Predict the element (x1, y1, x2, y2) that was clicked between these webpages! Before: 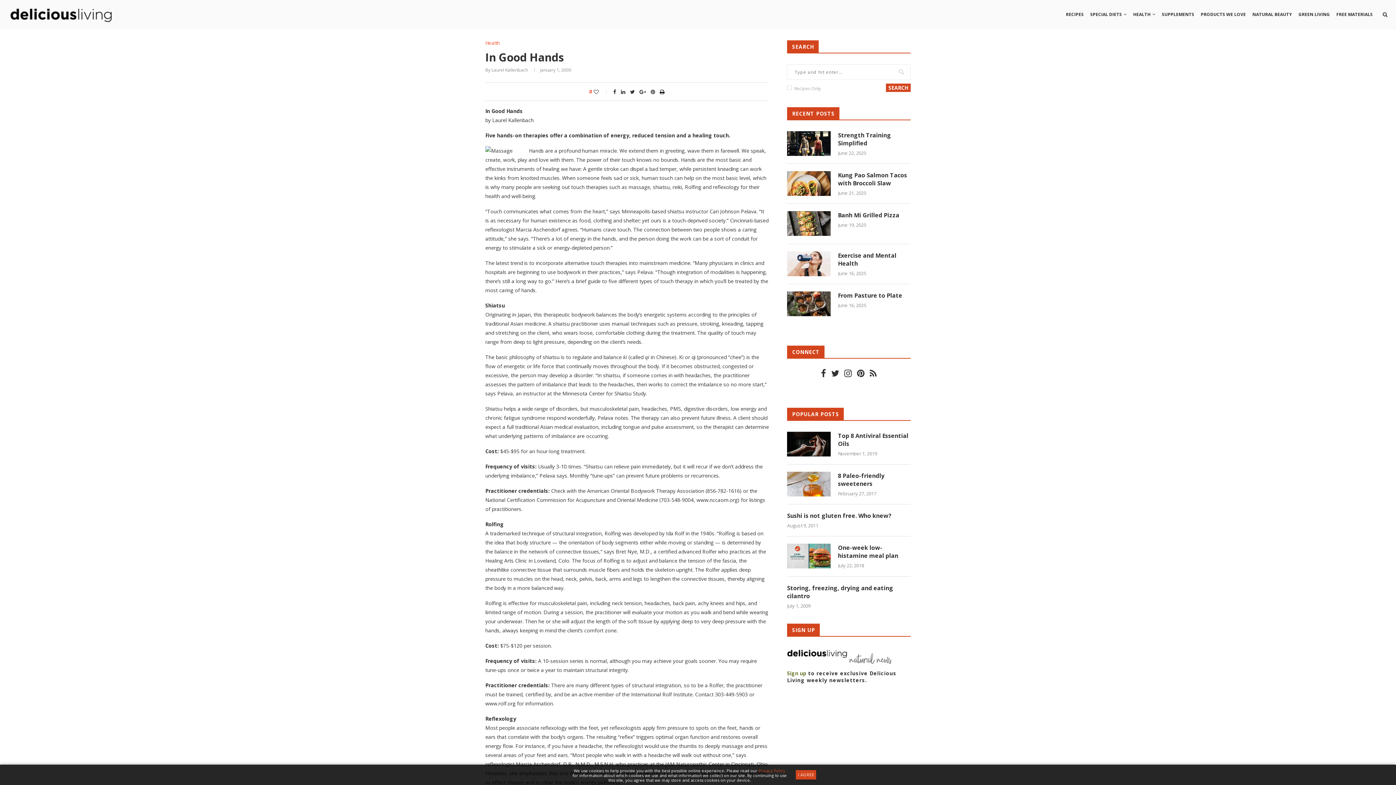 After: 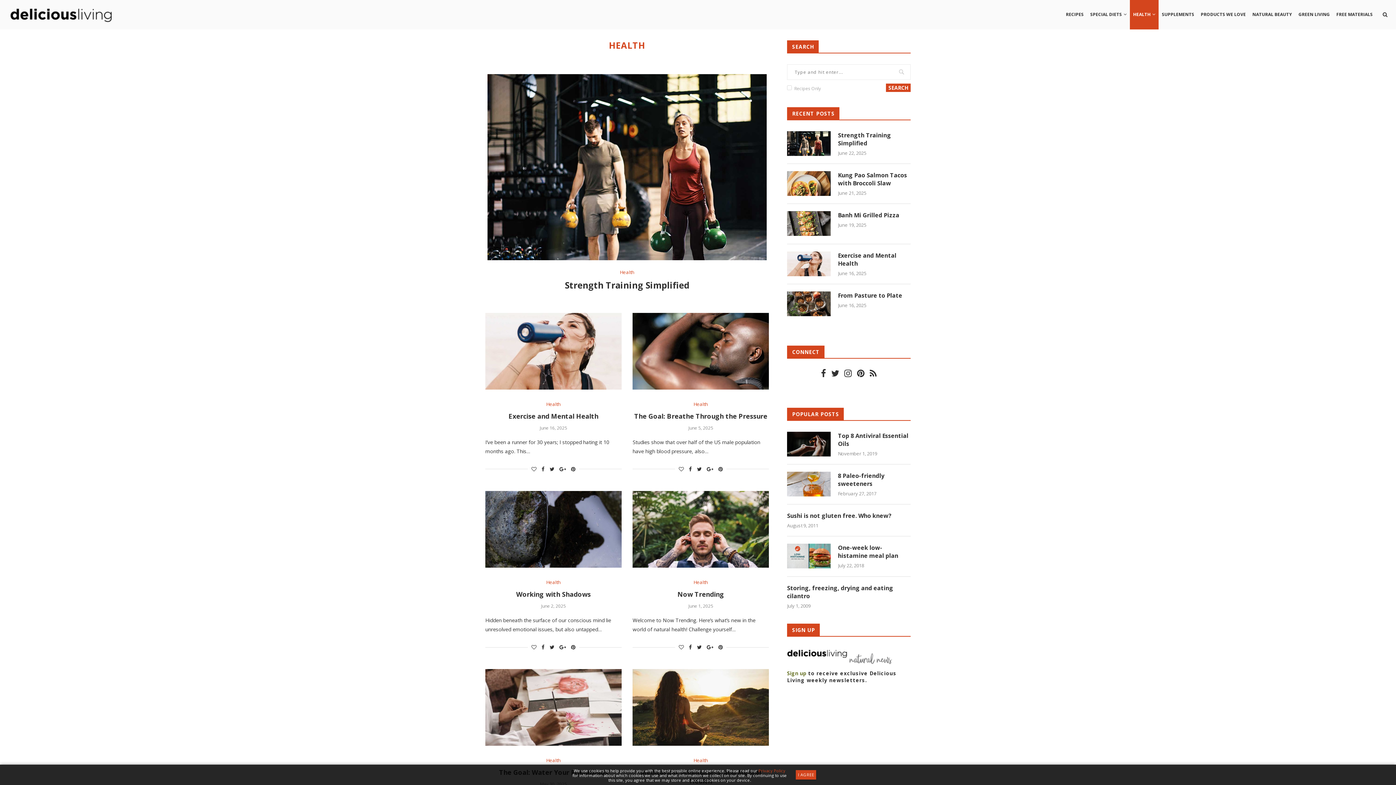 Action: label: HEALTH bbox: (1130, 0, 1158, 29)